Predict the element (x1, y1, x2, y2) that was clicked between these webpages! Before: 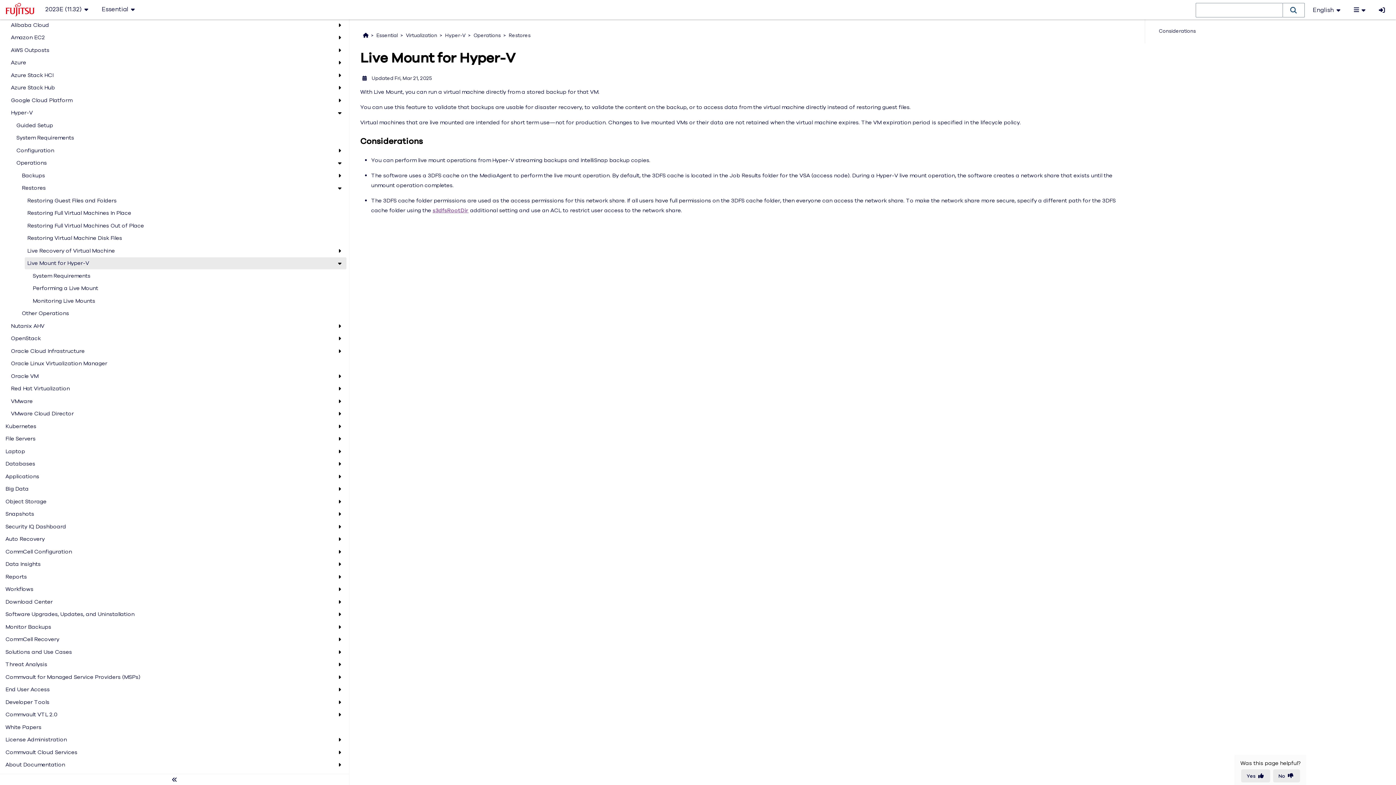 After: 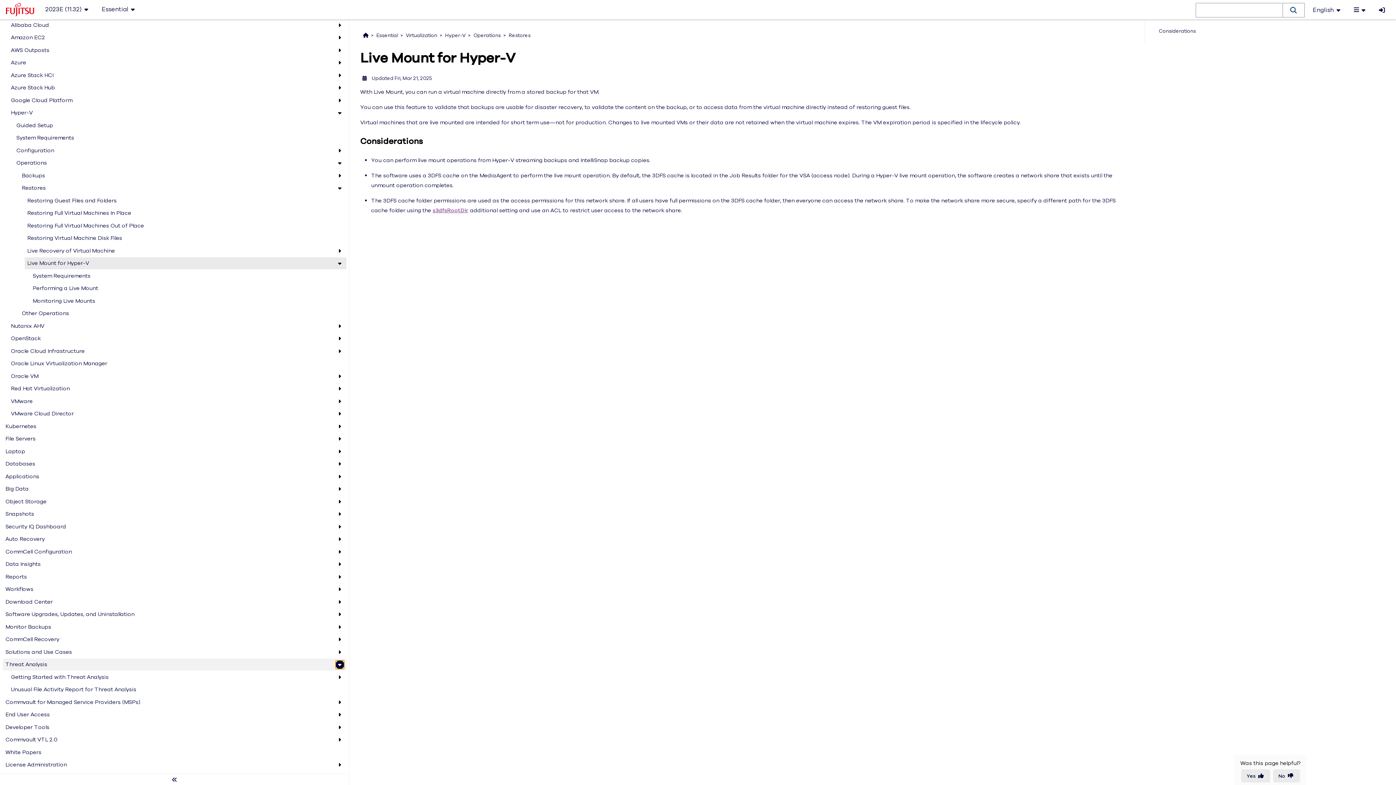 Action: bbox: (335, 660, 344, 669)